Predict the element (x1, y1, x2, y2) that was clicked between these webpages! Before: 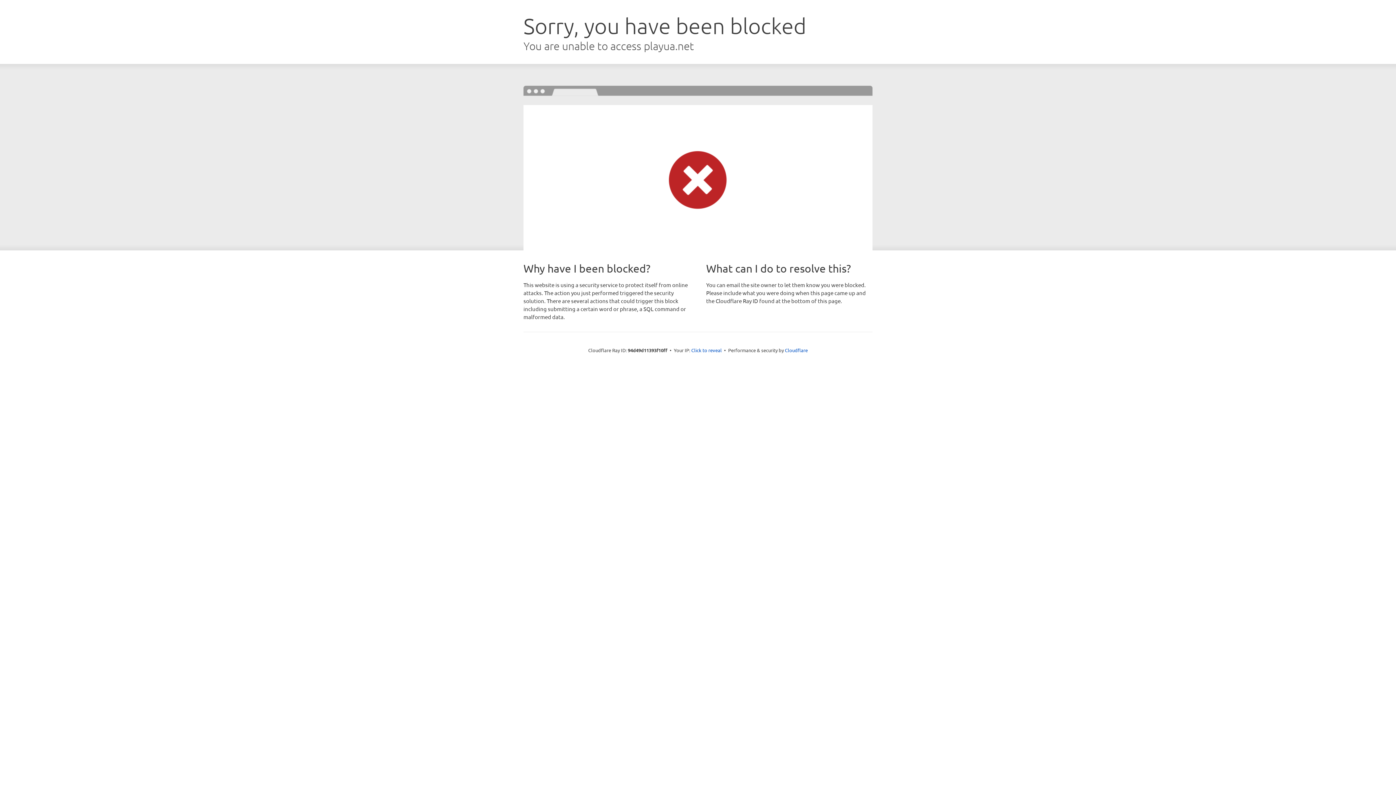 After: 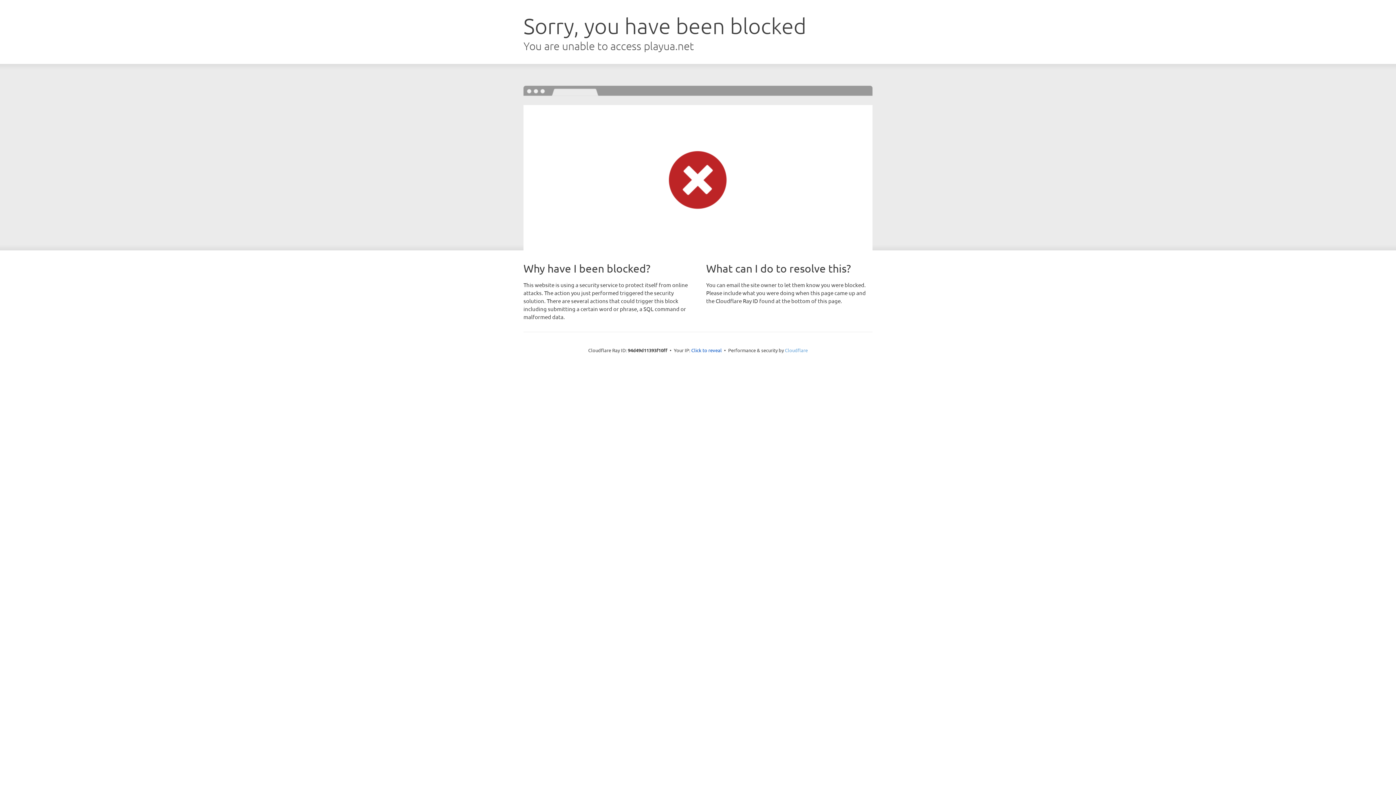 Action: bbox: (785, 347, 808, 353) label: Cloudflare